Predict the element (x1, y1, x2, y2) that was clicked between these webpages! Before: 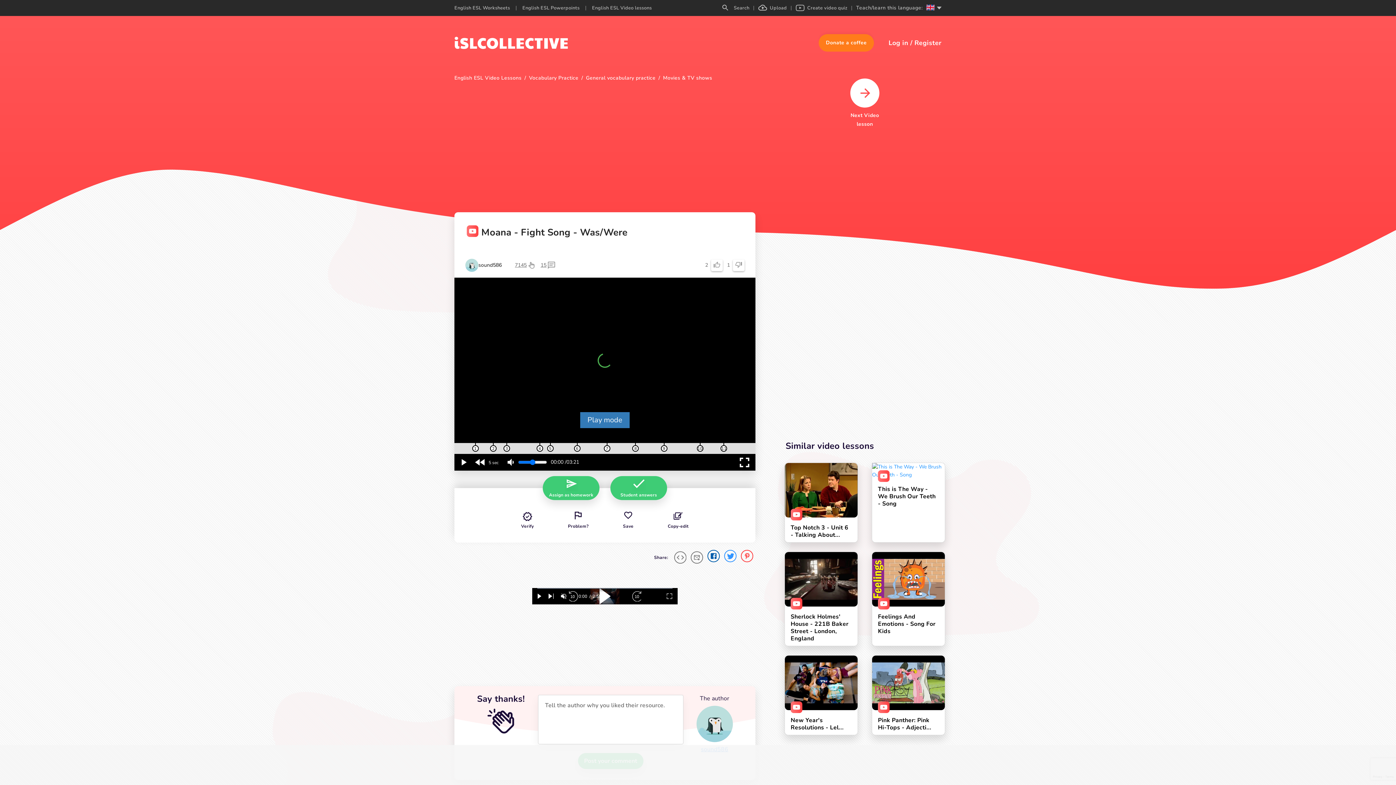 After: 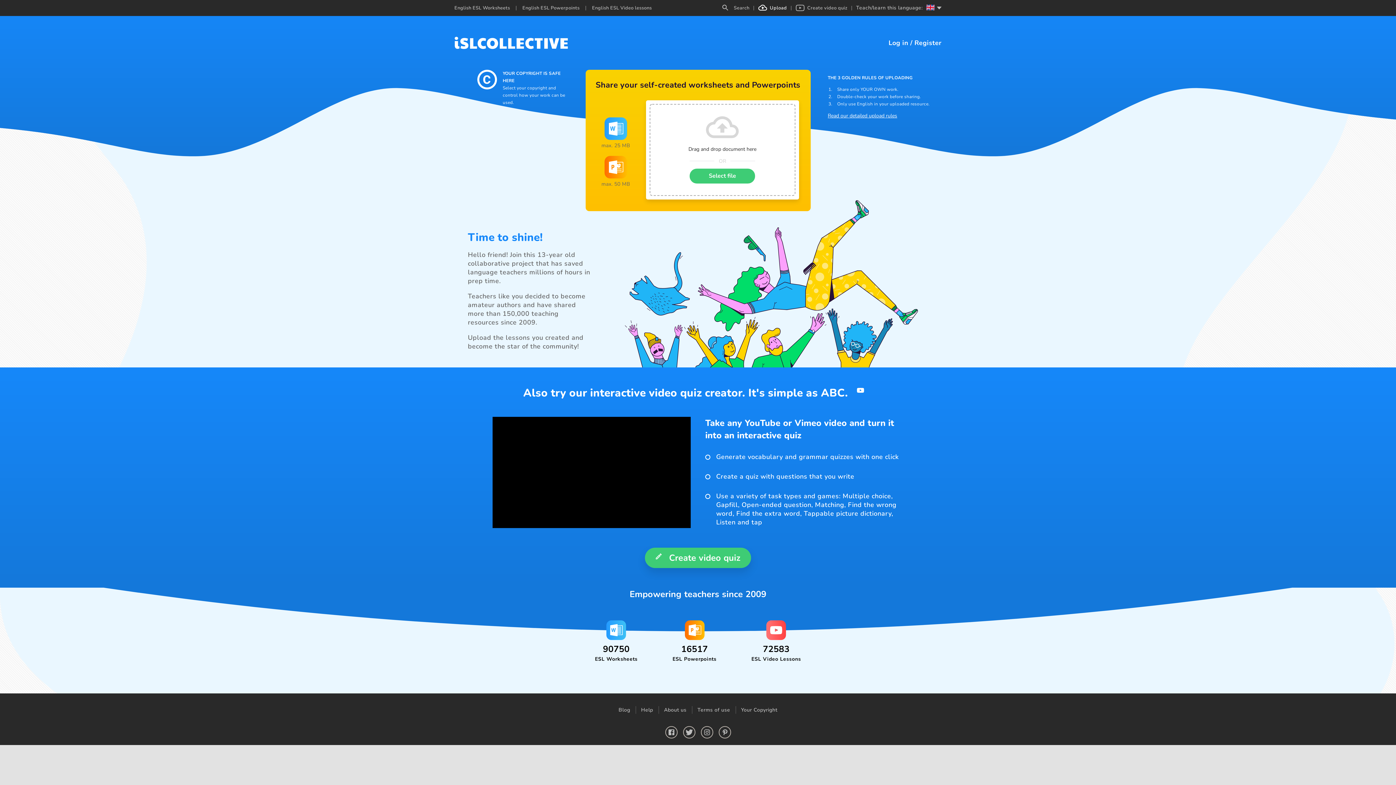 Action: label: Upload bbox: (758, 4, 787, 11)